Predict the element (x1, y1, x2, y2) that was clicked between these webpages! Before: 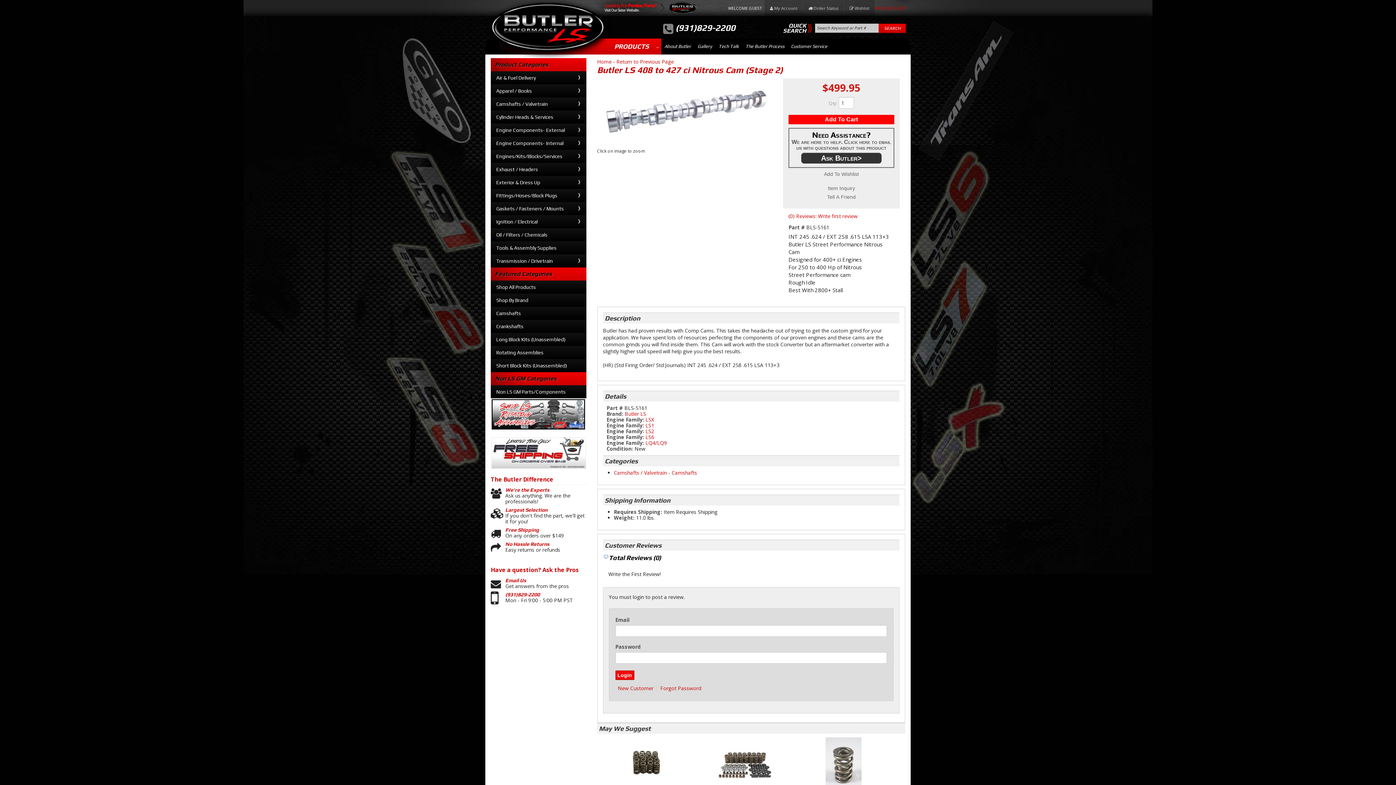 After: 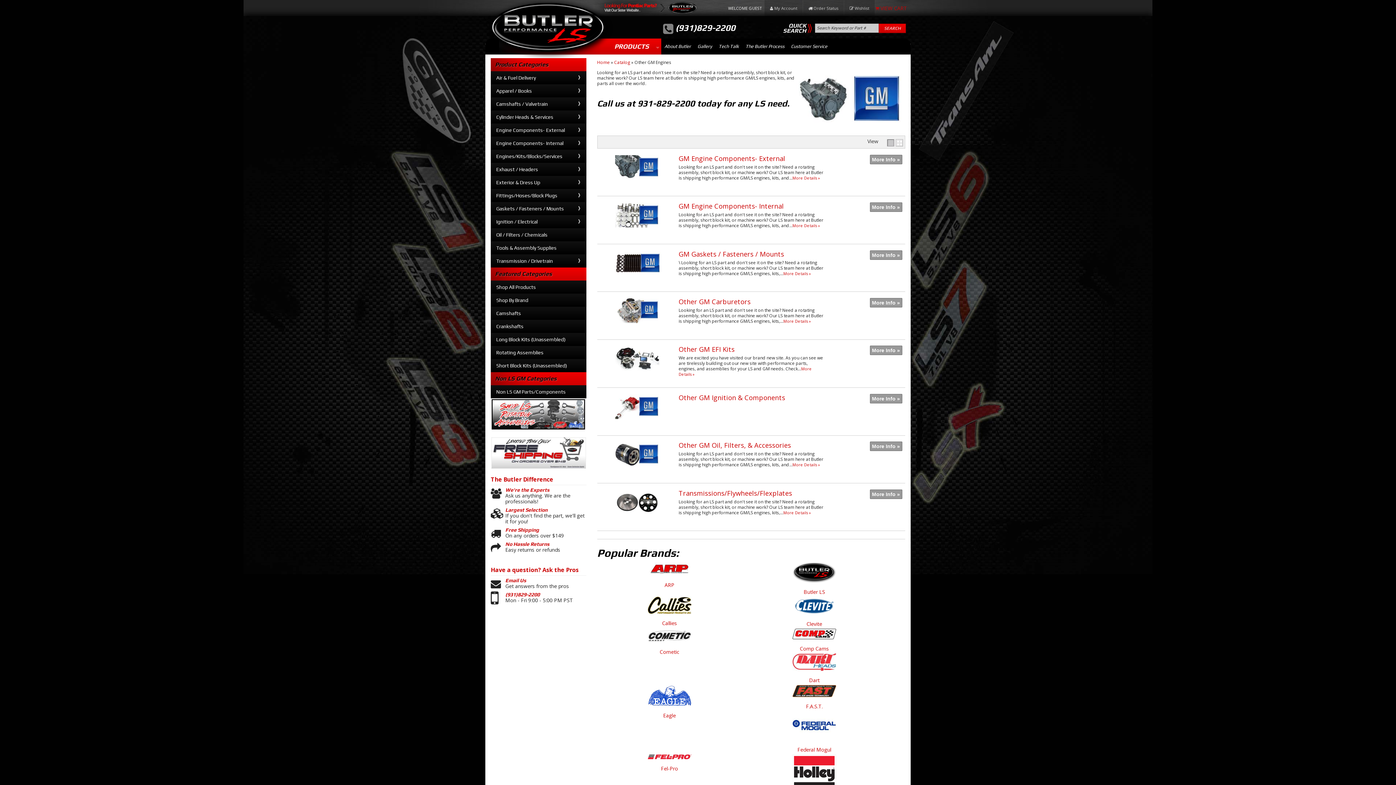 Action: bbox: (490, 385, 586, 398) label: Non LS GM Parts/Components